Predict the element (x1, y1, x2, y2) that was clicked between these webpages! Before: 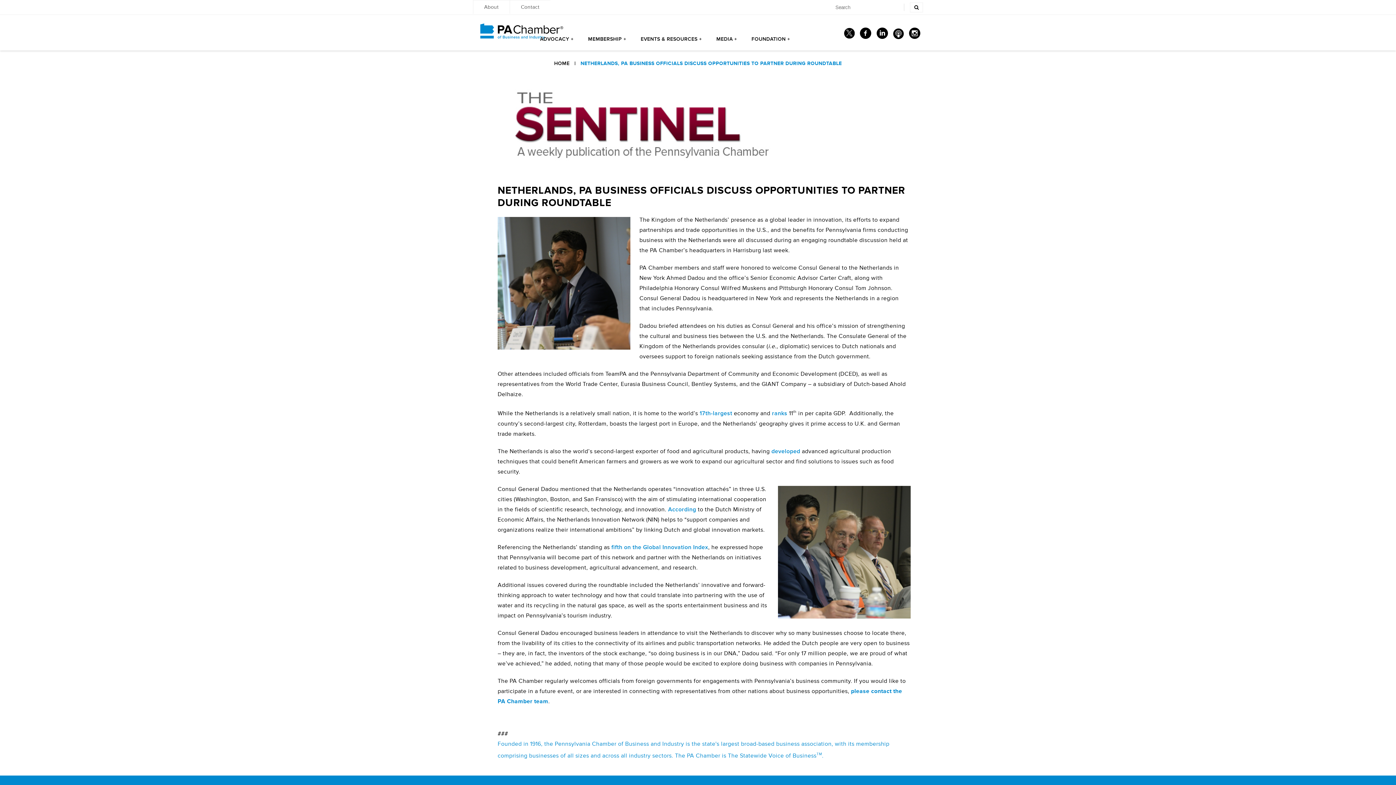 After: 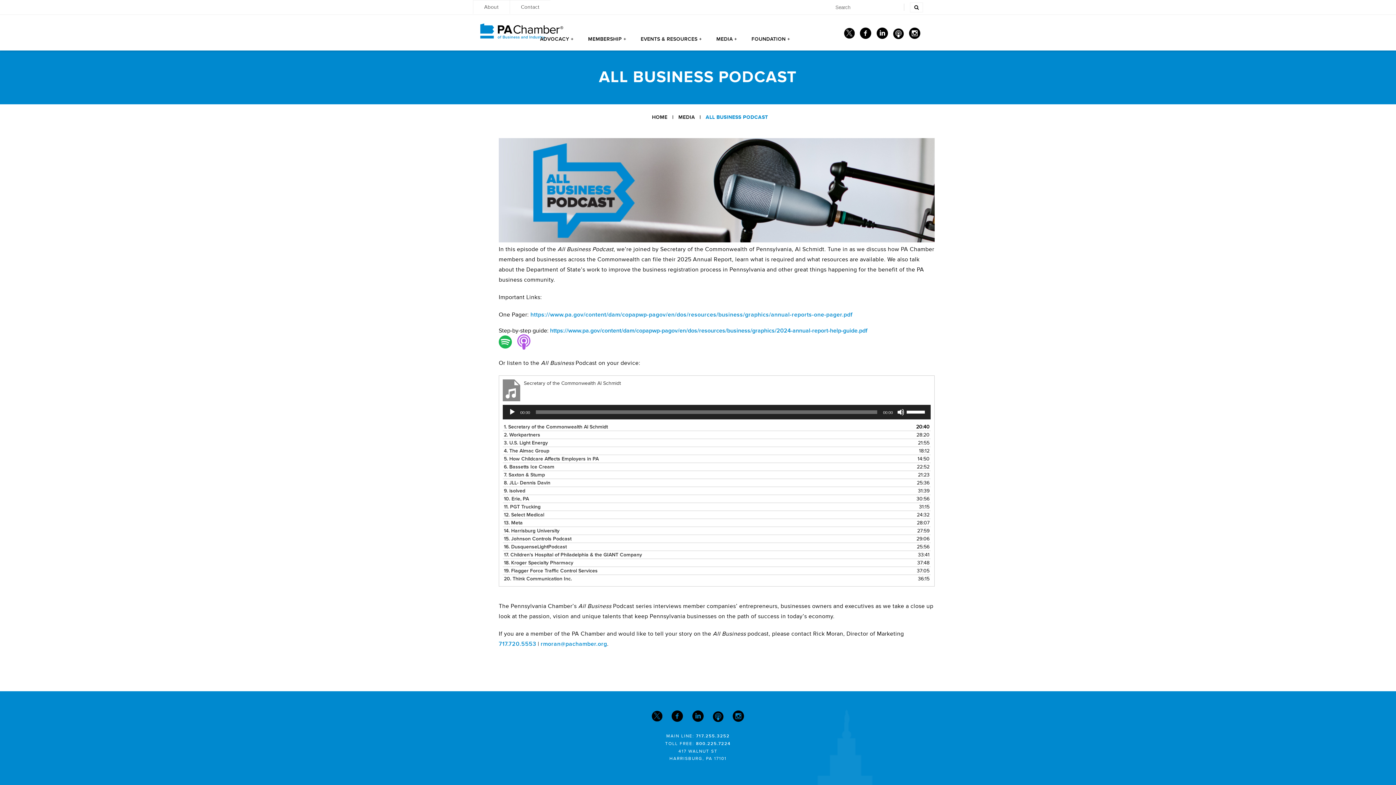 Action: bbox: (890, 26, 906, 43) label: Podcast